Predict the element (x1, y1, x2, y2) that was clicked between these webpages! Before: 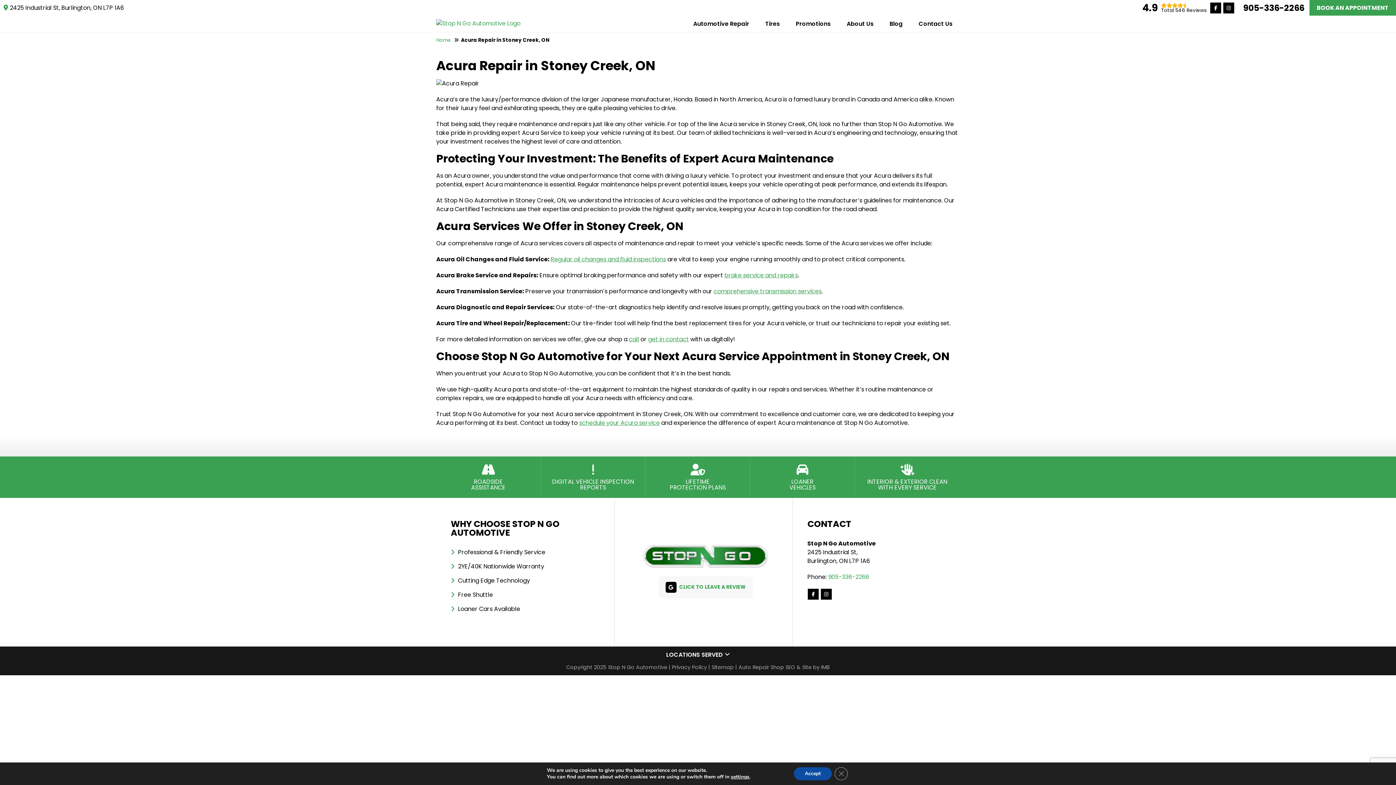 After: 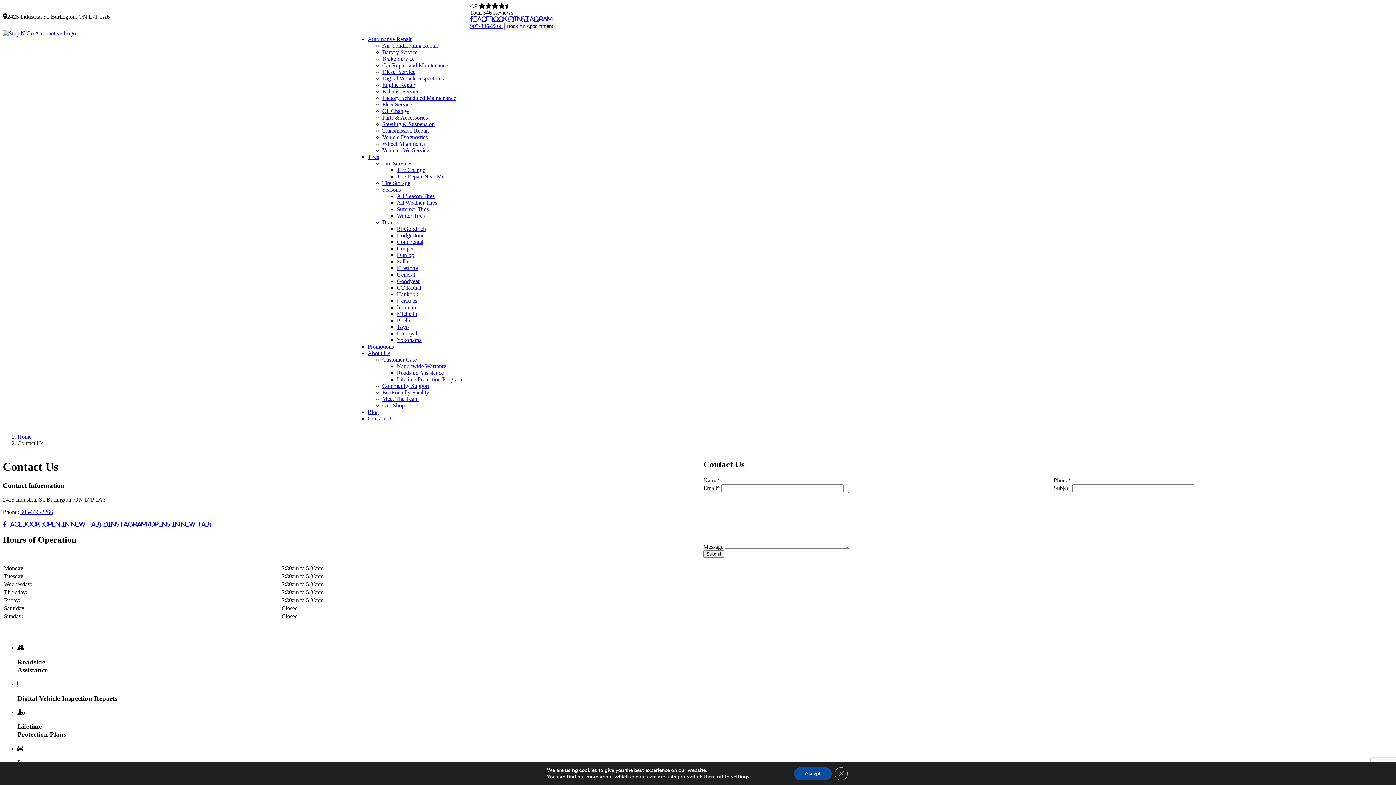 Action: bbox: (911, 19, 960, 28) label: Contact Us